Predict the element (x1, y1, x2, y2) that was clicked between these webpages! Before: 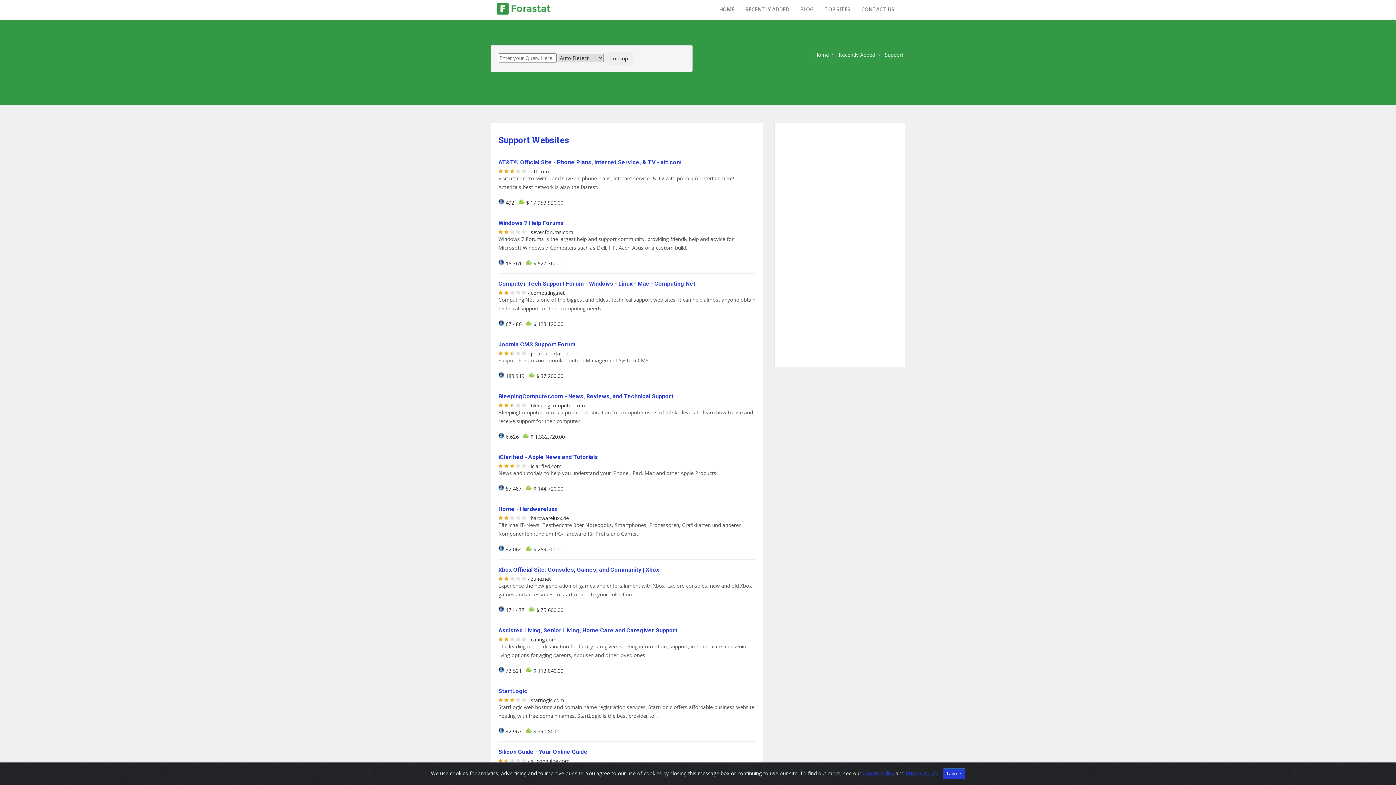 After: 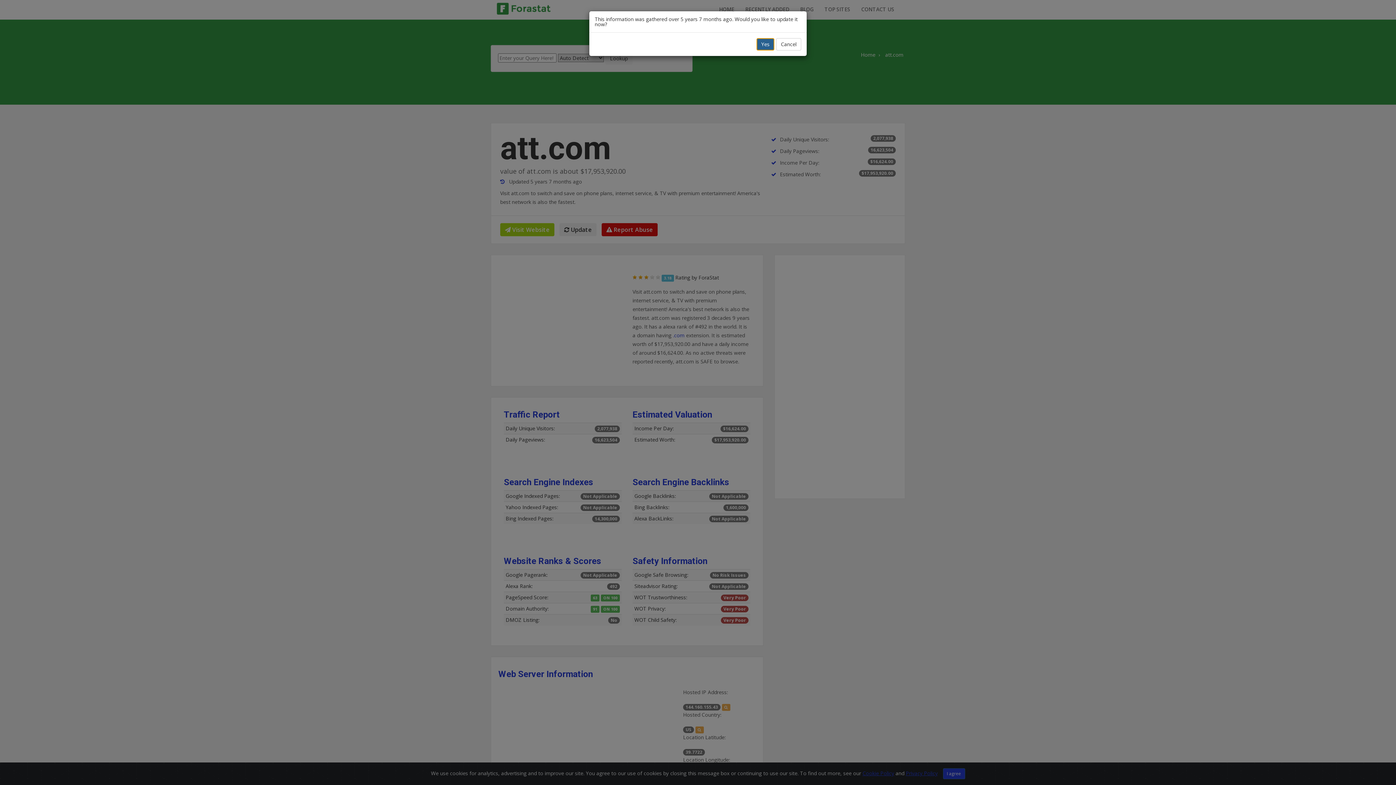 Action: bbox: (498, 158, 681, 165) label: AT&T® Official Site - Phone Plans, Internet Service, & TV - att.com